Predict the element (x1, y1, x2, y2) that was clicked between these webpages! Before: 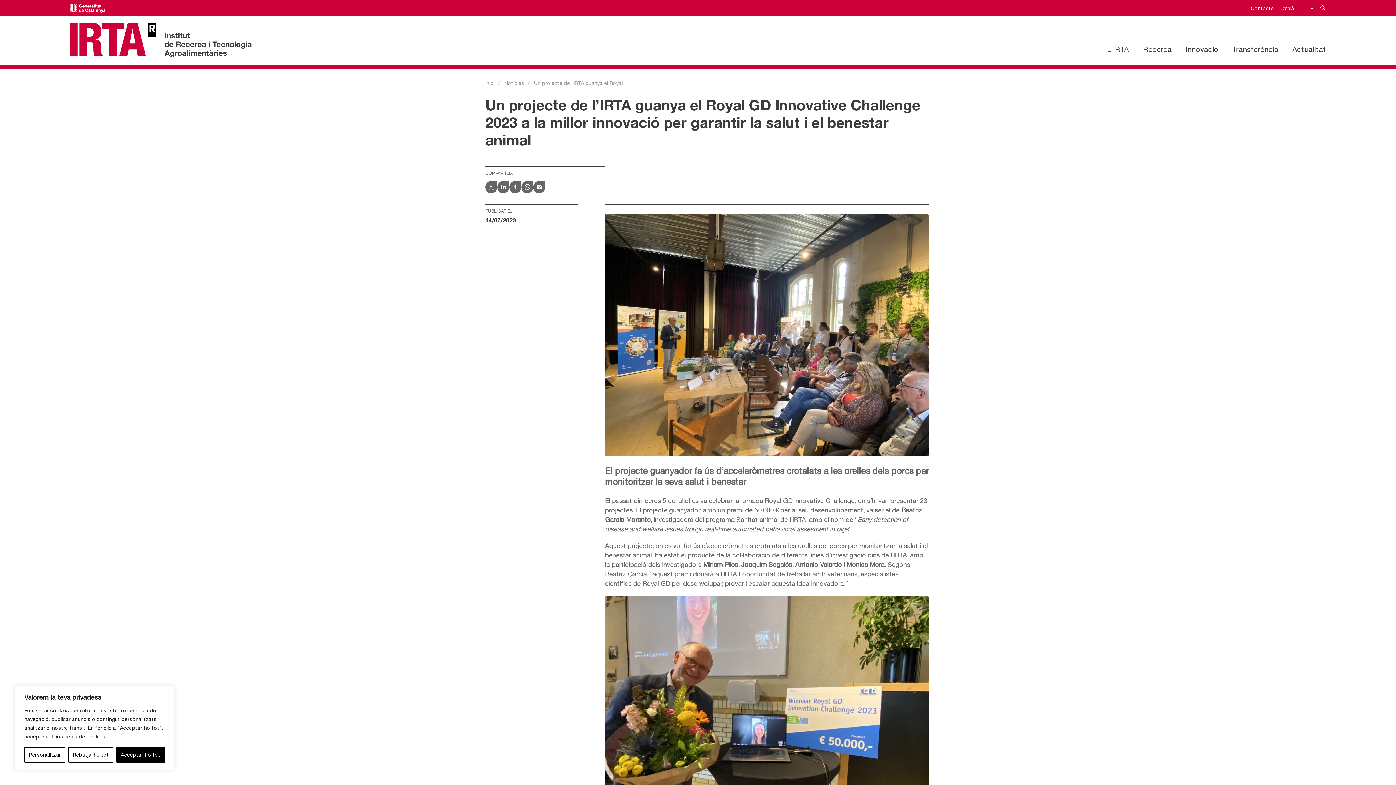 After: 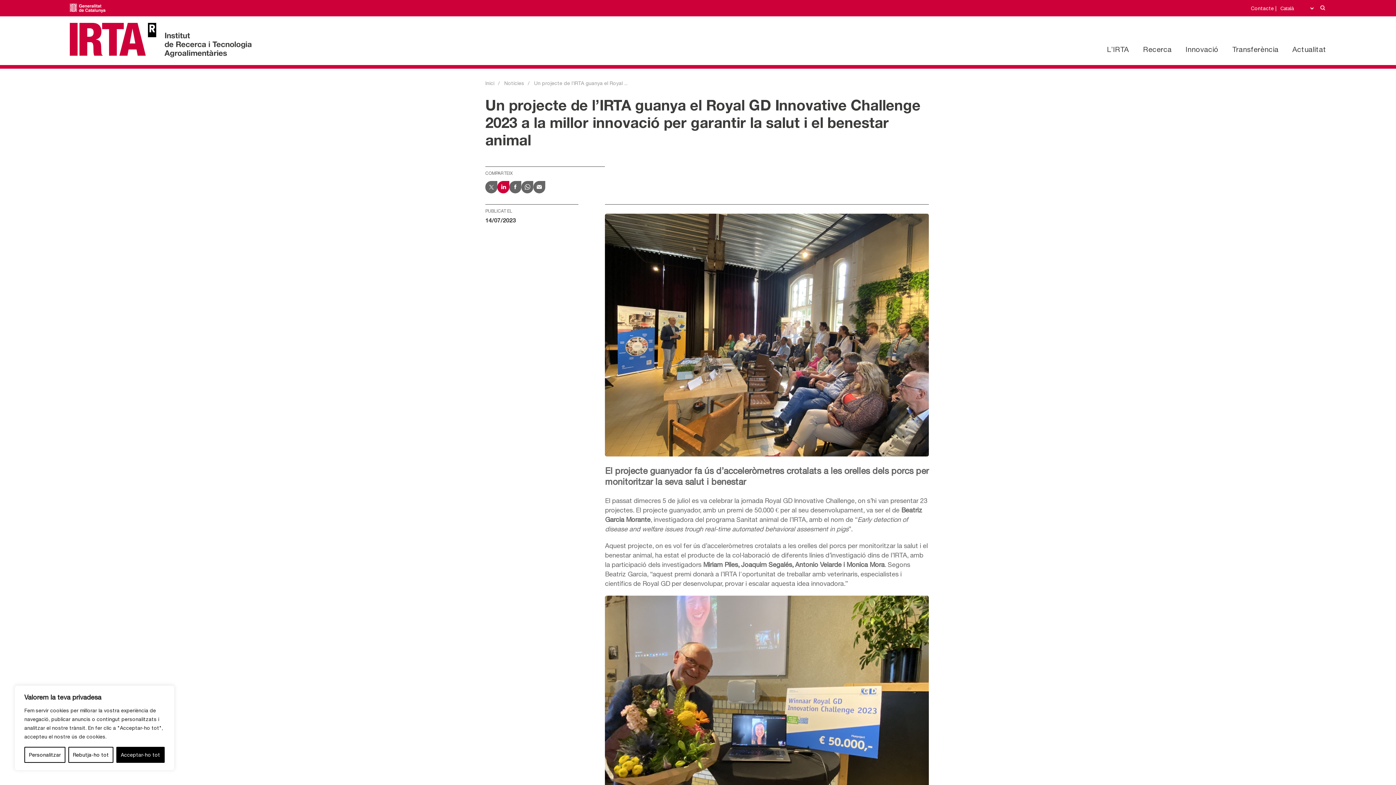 Action: bbox: (497, 181, 509, 193)